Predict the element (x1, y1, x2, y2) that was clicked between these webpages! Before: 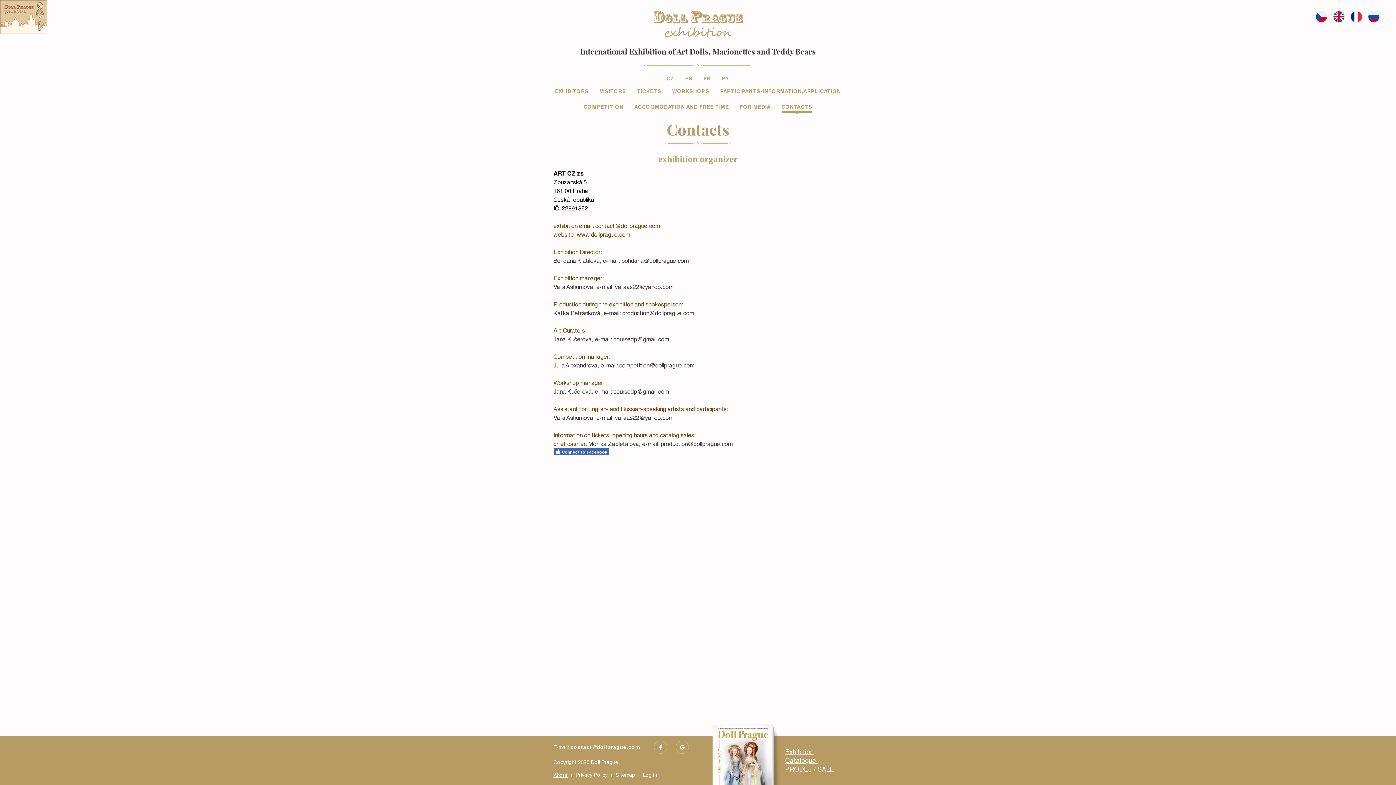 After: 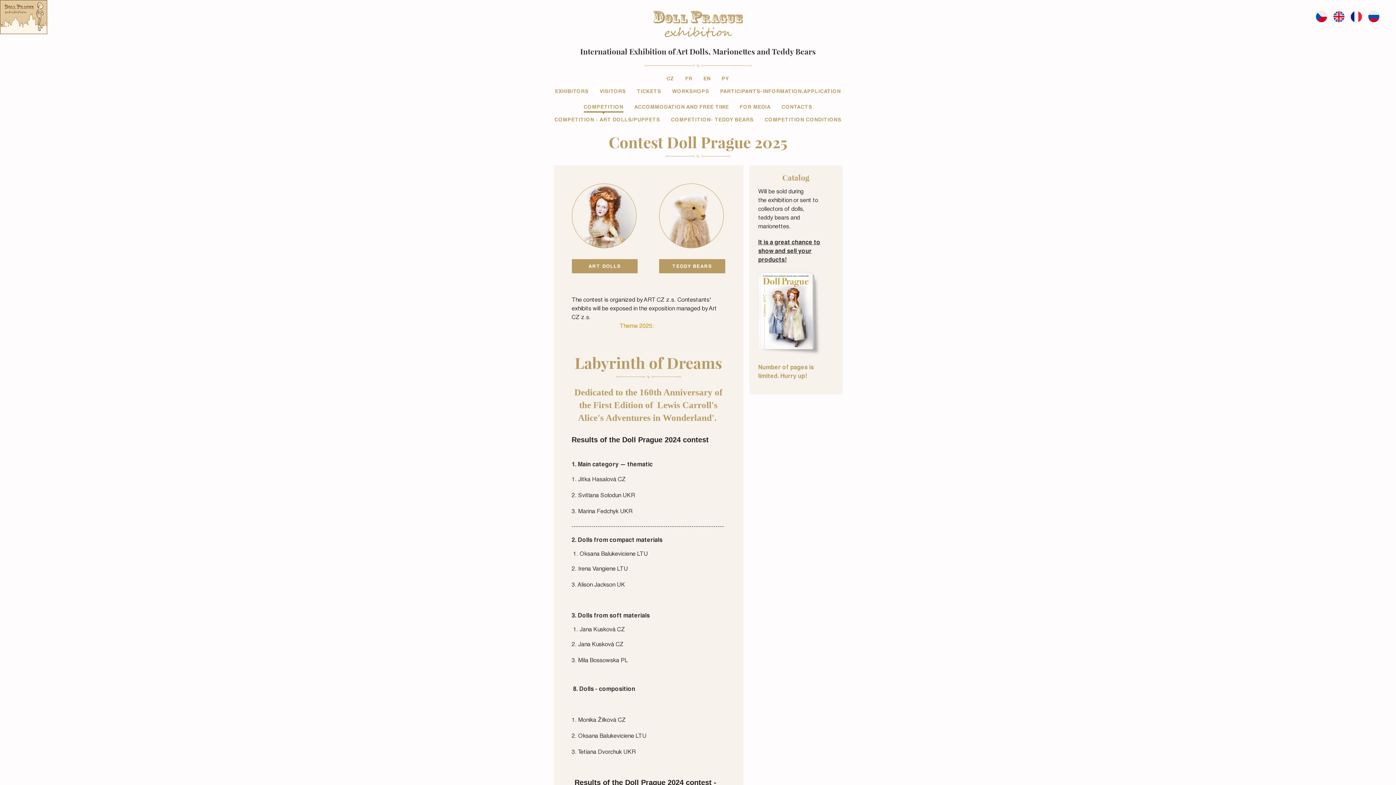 Action: label: COMPETITION bbox: (583, 103, 623, 112)